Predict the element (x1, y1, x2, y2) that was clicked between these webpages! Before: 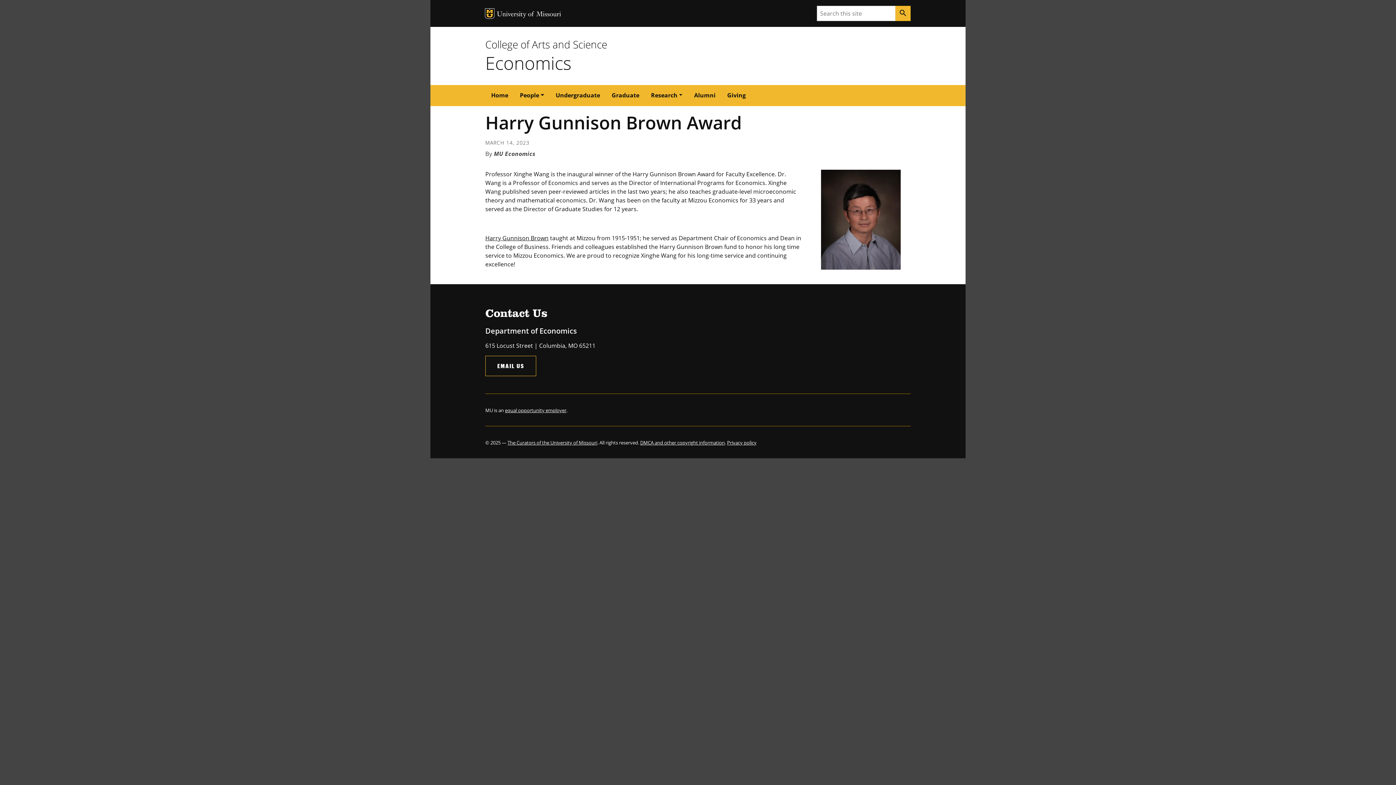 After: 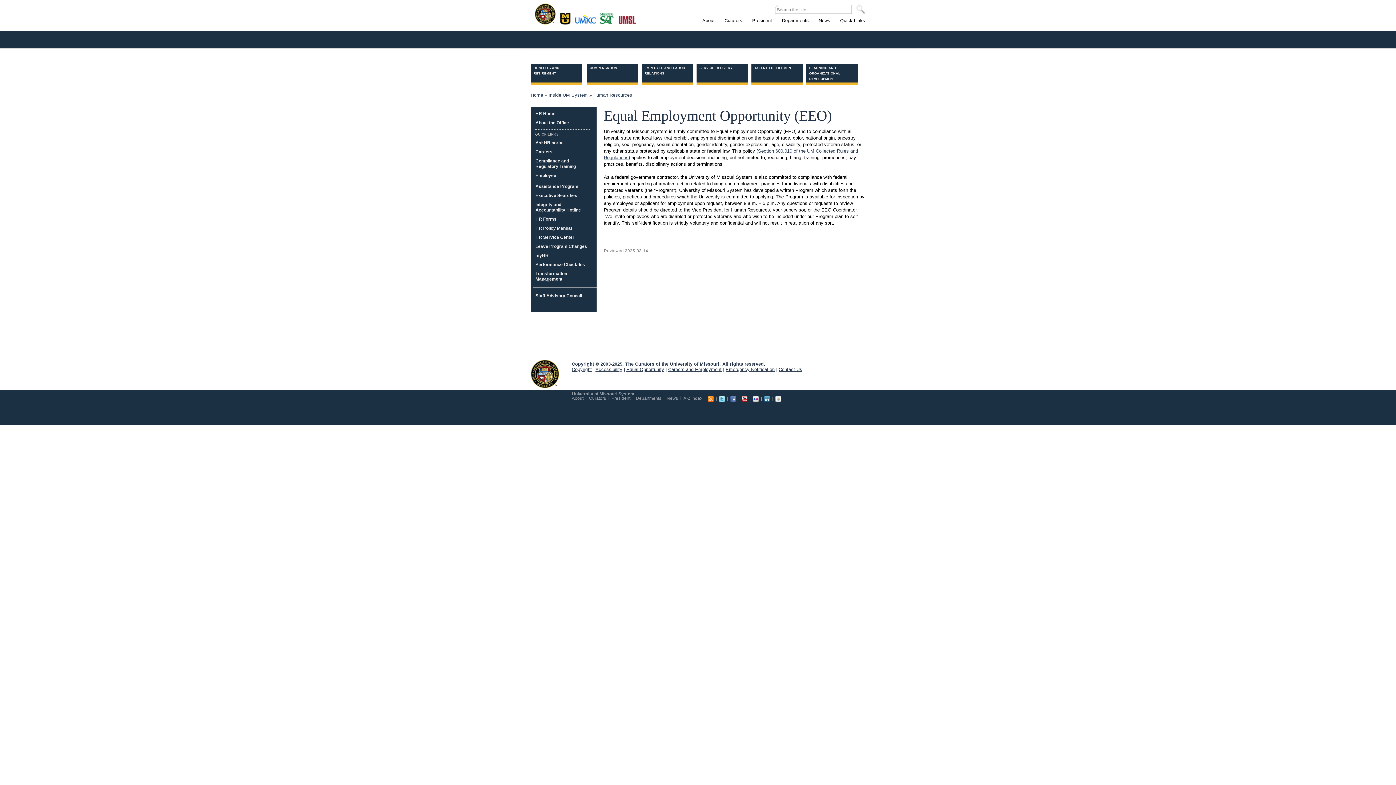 Action: label: equal opportunity employer bbox: (505, 407, 566, 413)